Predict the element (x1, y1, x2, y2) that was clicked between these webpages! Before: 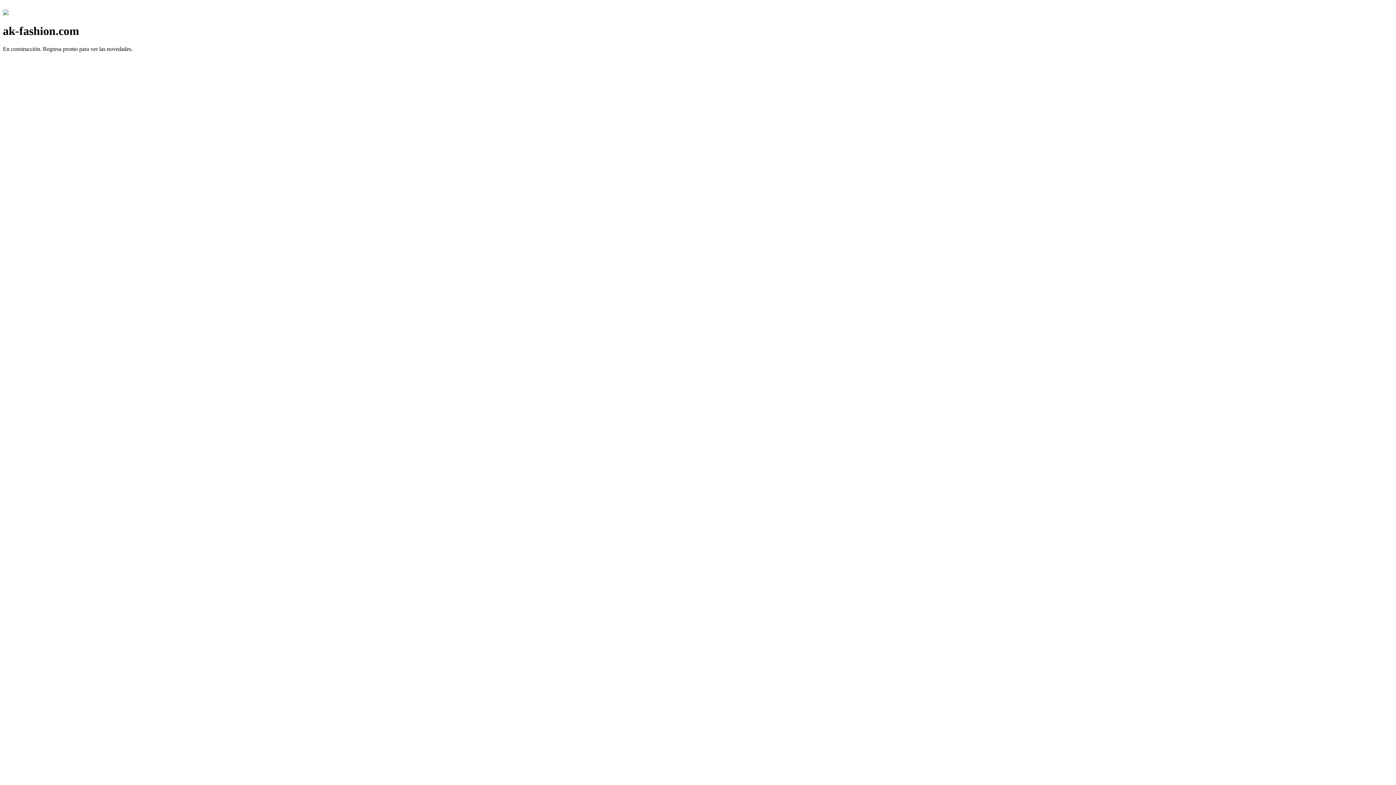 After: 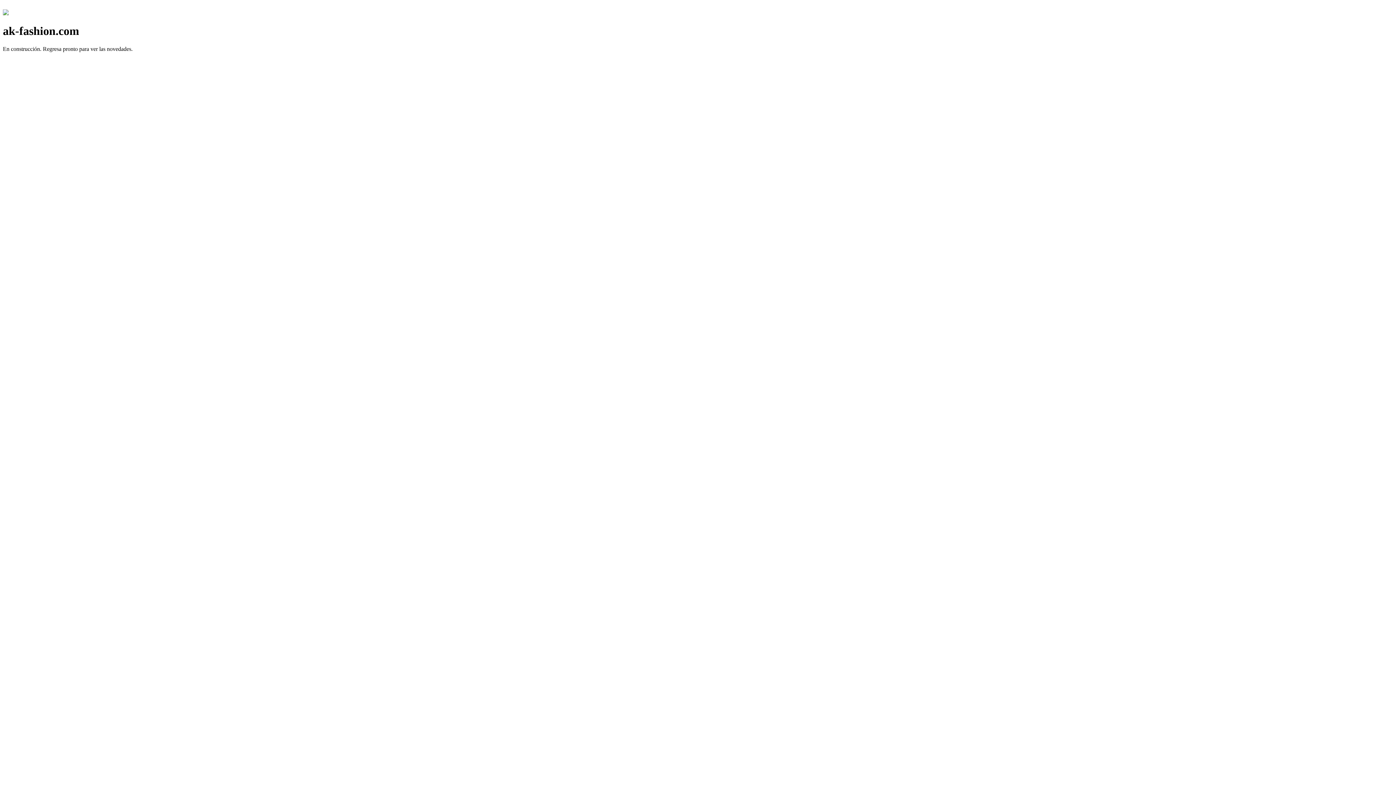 Action: bbox: (2, 10, 8, 16)